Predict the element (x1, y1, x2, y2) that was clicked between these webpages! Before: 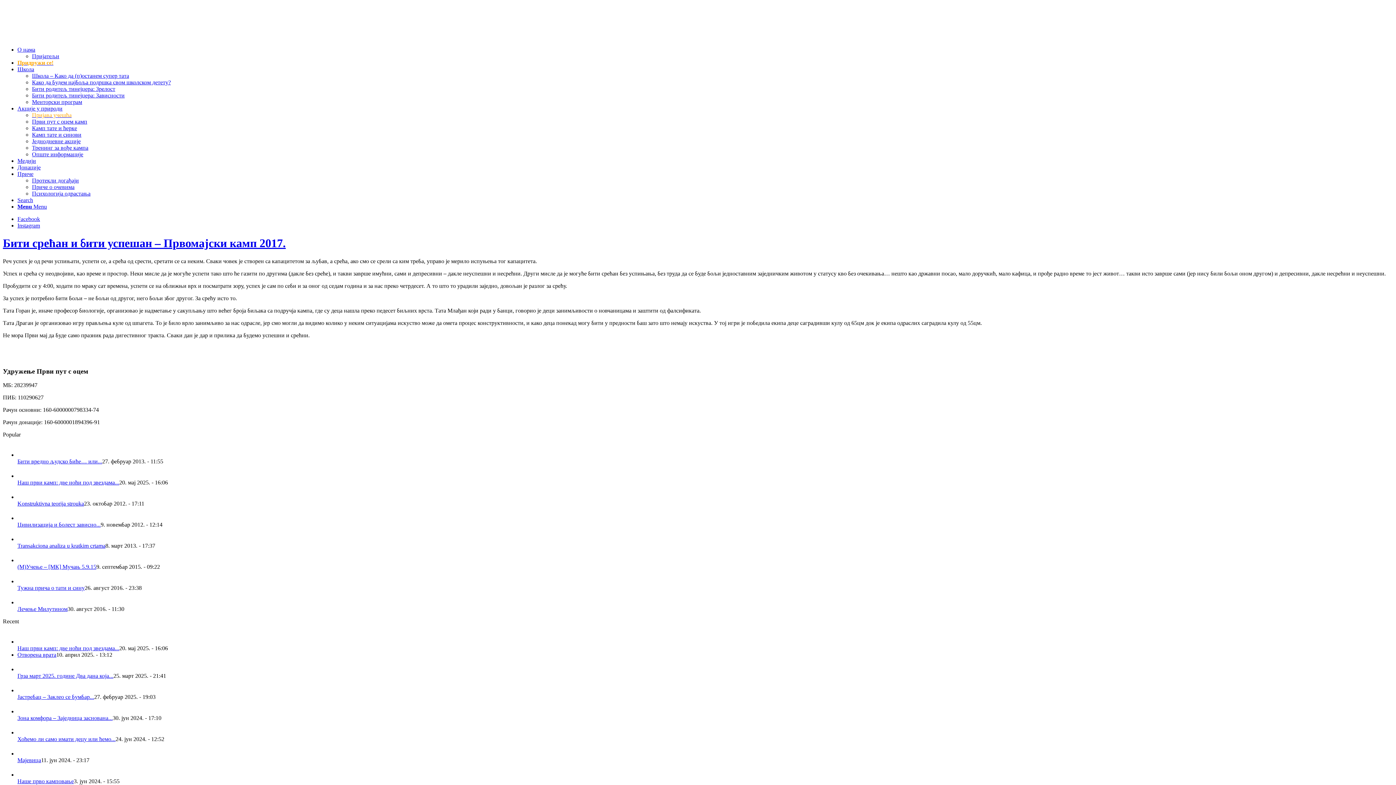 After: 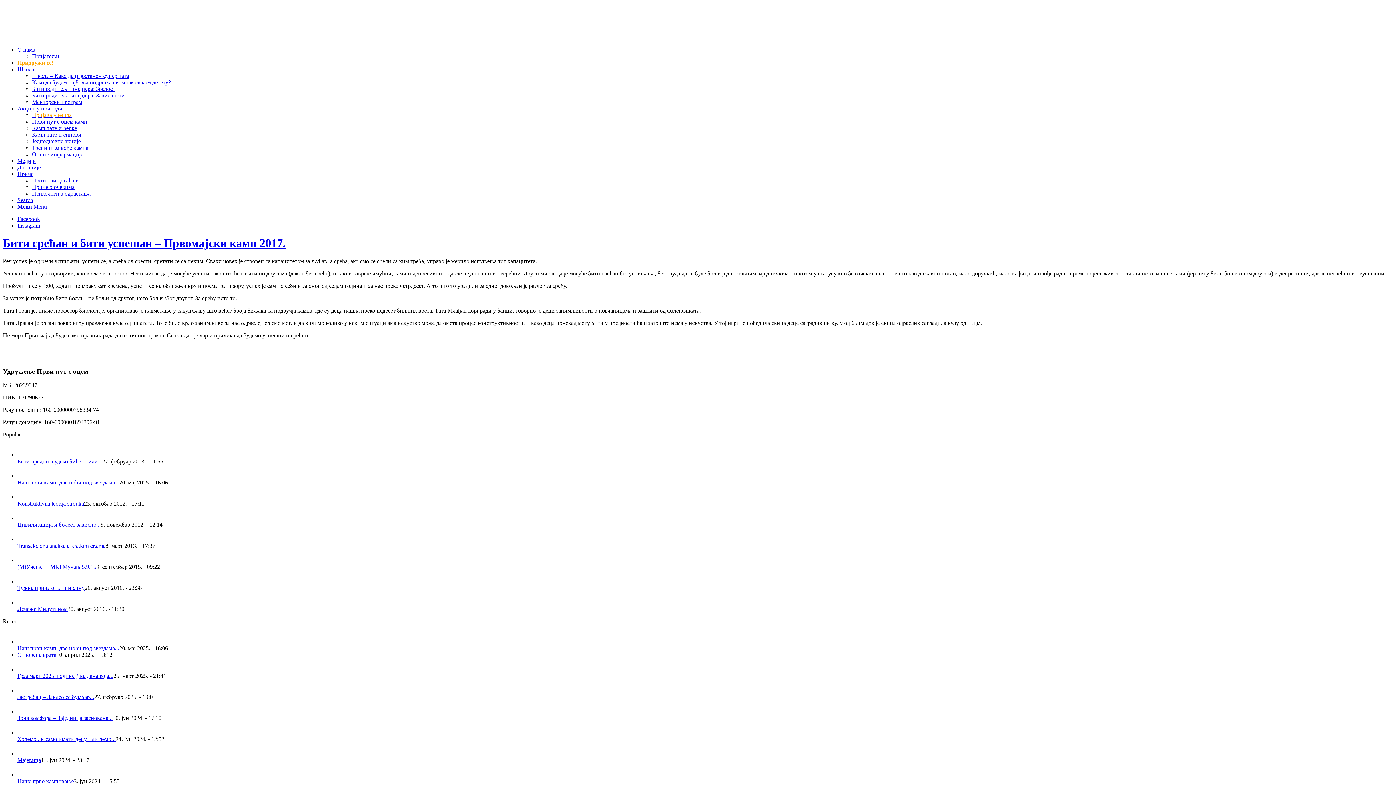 Action: bbox: (17, 222, 40, 228) label: Link to Instagram